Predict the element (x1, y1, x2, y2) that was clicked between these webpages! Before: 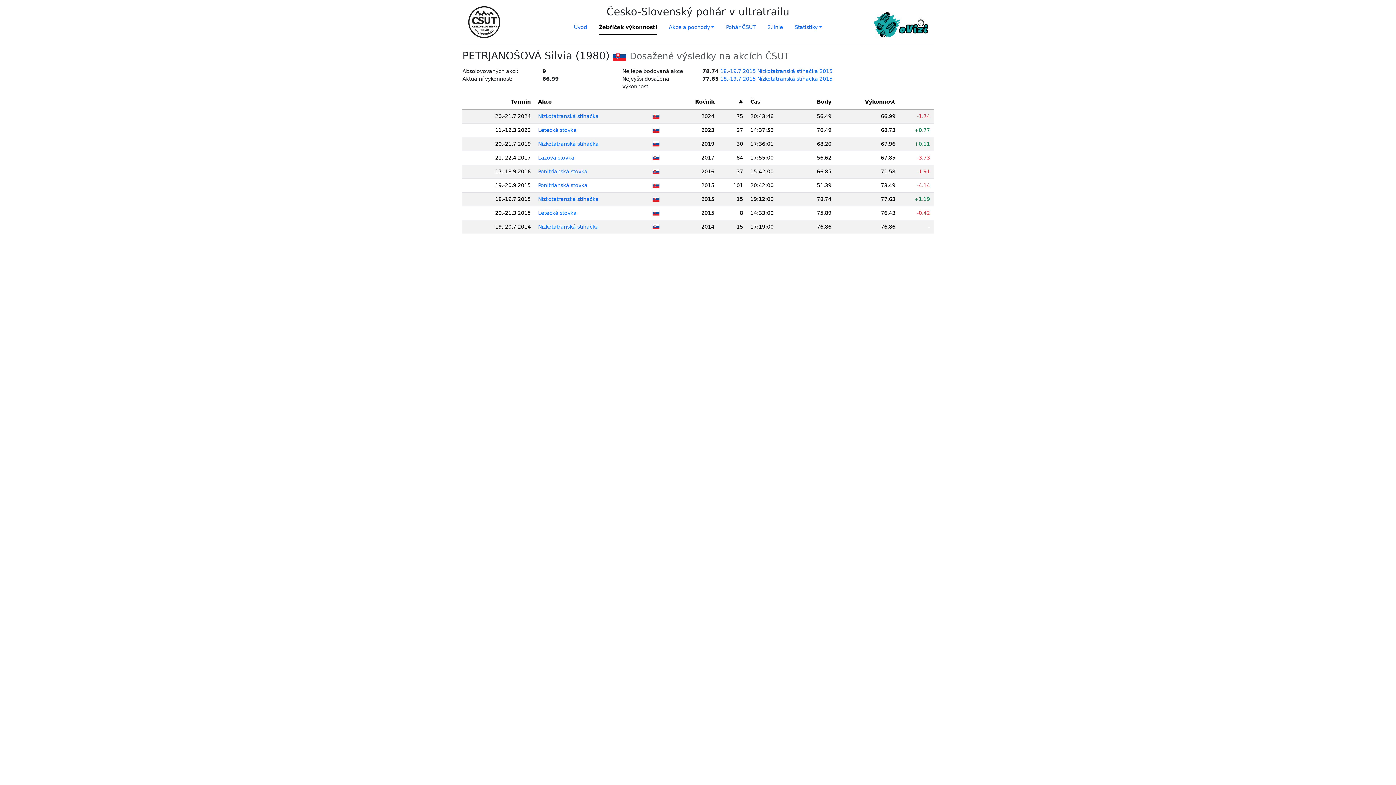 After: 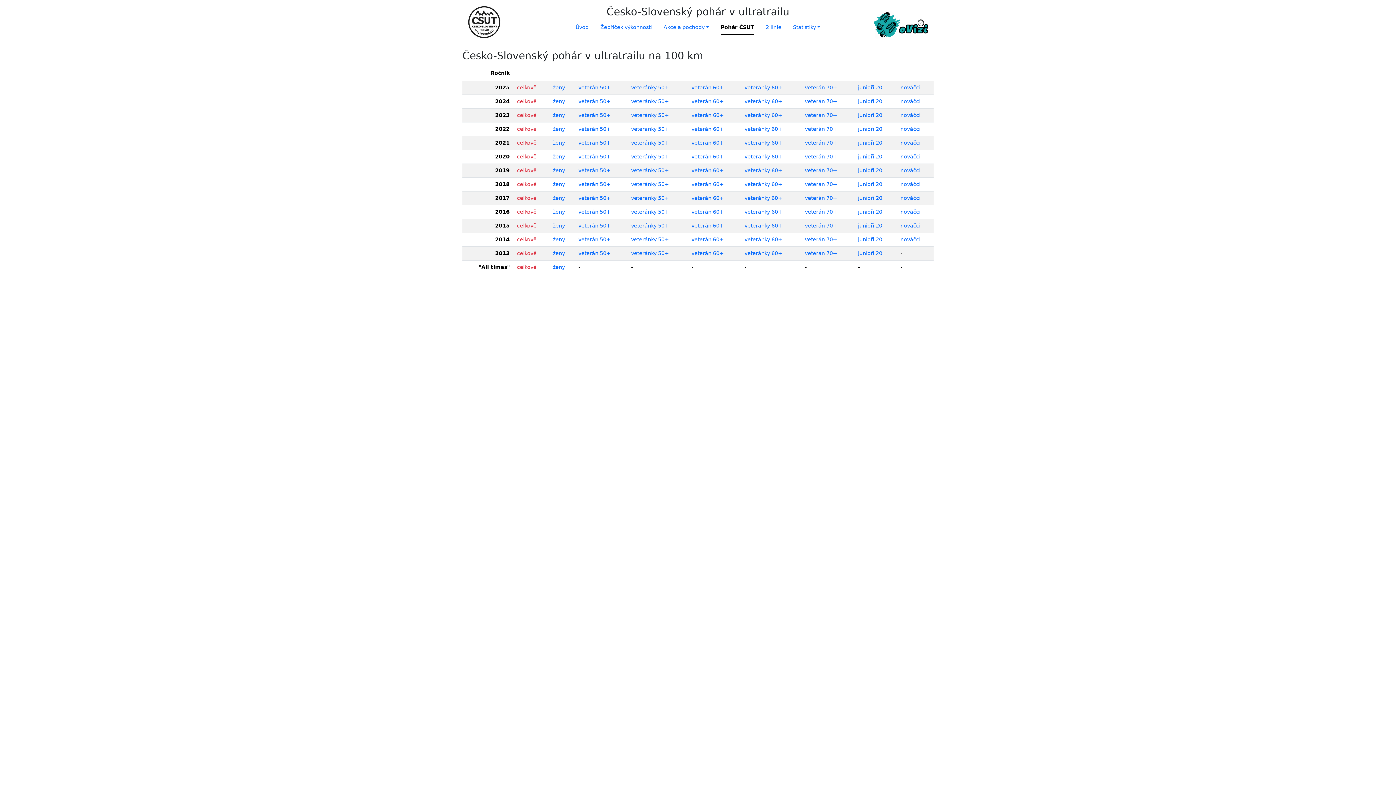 Action: bbox: (726, 20, 756, 34) label: Pohár ČSUT